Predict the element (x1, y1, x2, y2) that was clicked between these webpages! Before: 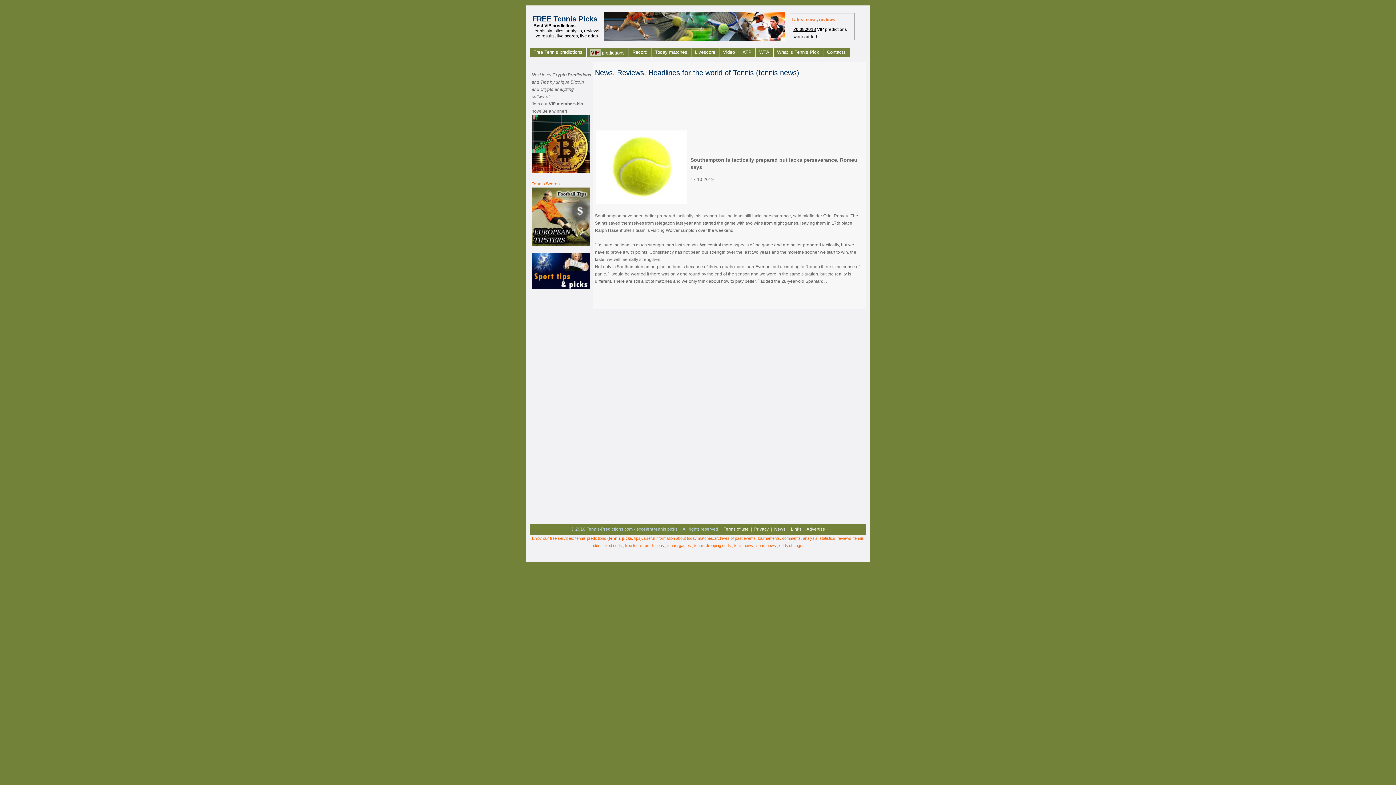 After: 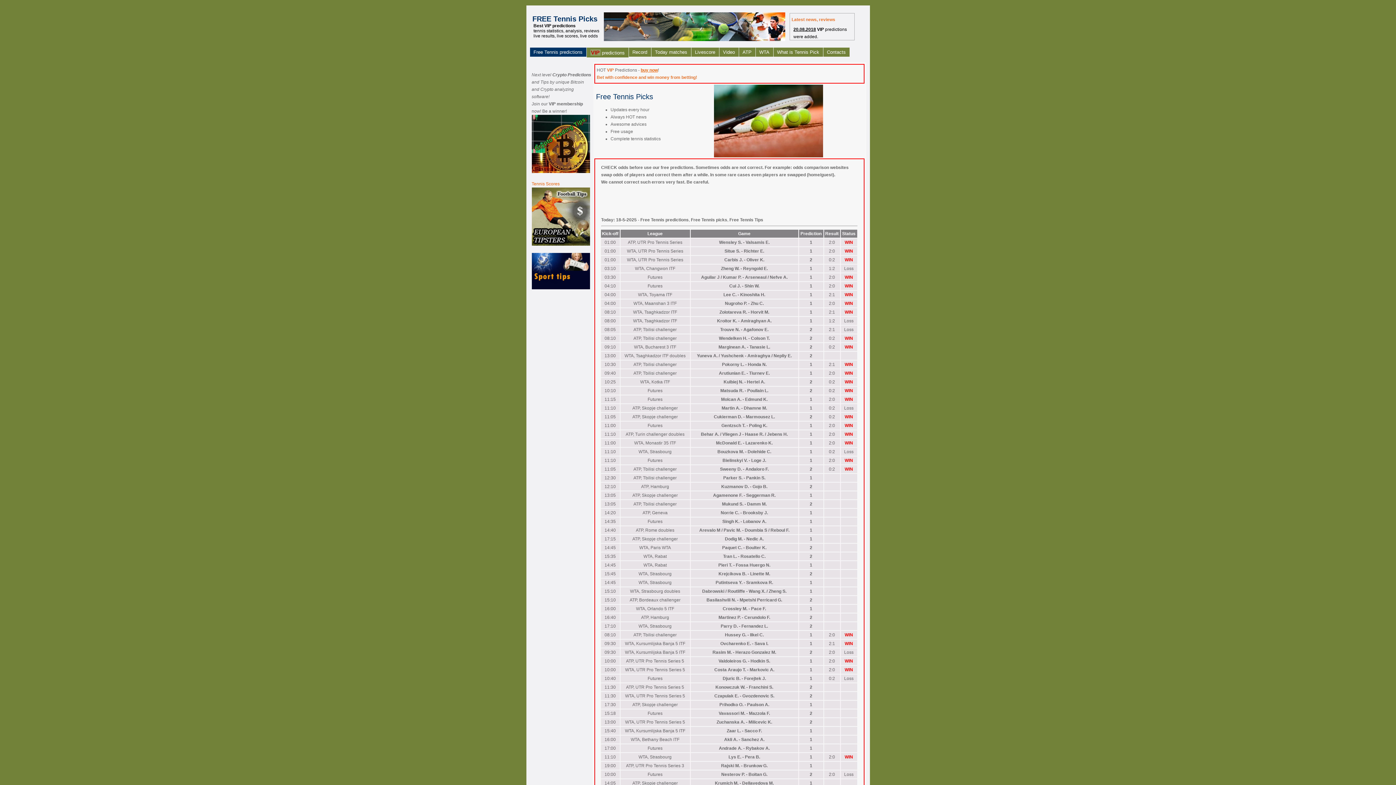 Action: label: tennis picks bbox: (608, 536, 632, 540)